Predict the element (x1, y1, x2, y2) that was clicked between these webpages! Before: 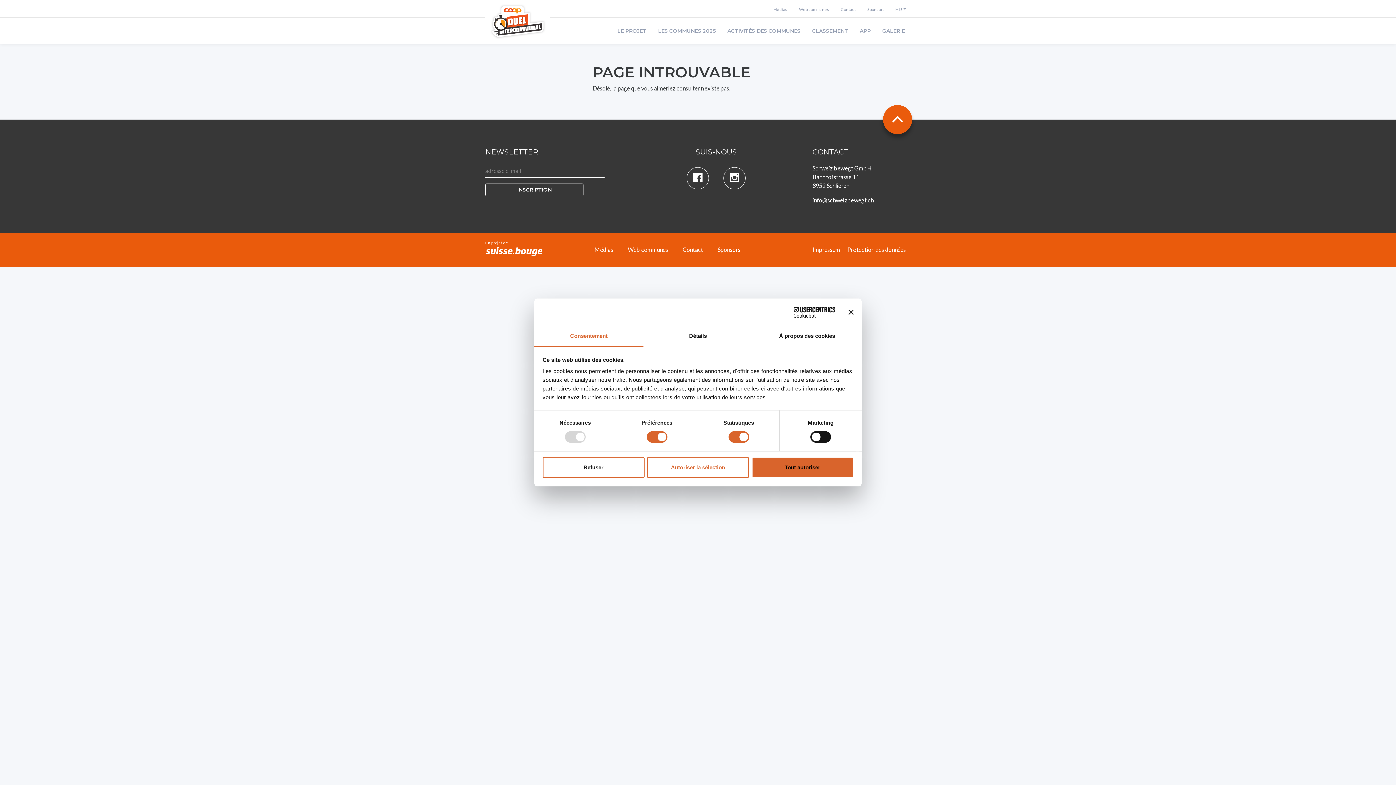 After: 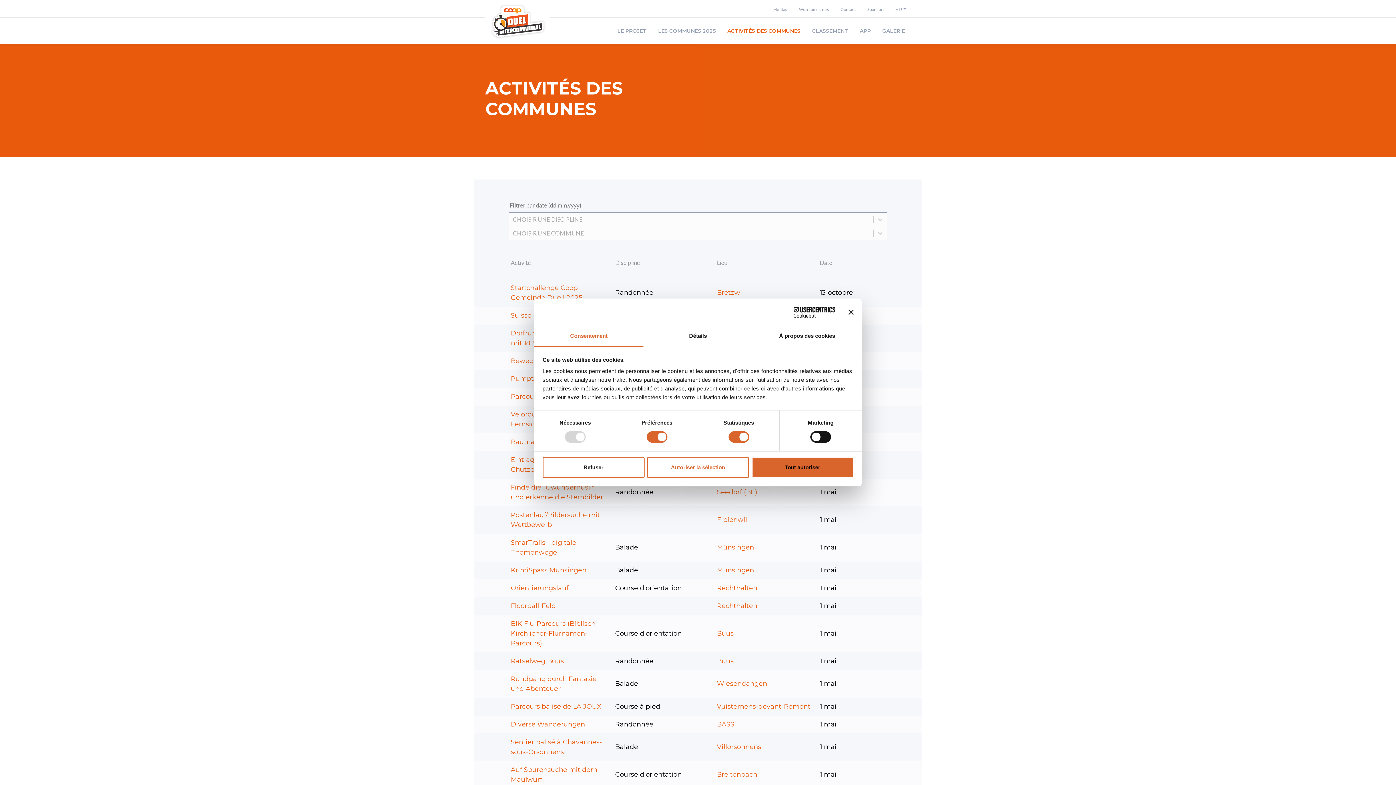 Action: label: ACTIVITÉS DES COMMUNES bbox: (721, 24, 806, 37)